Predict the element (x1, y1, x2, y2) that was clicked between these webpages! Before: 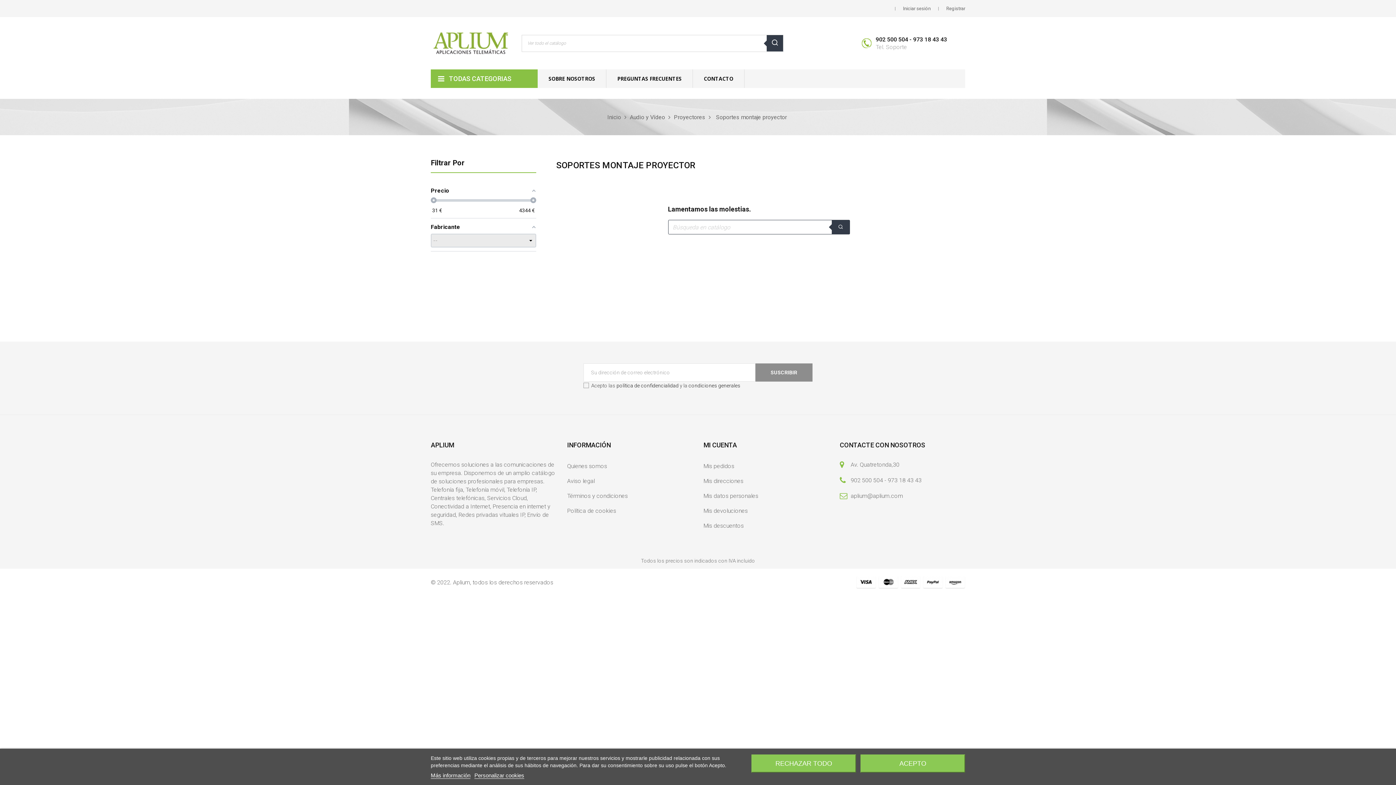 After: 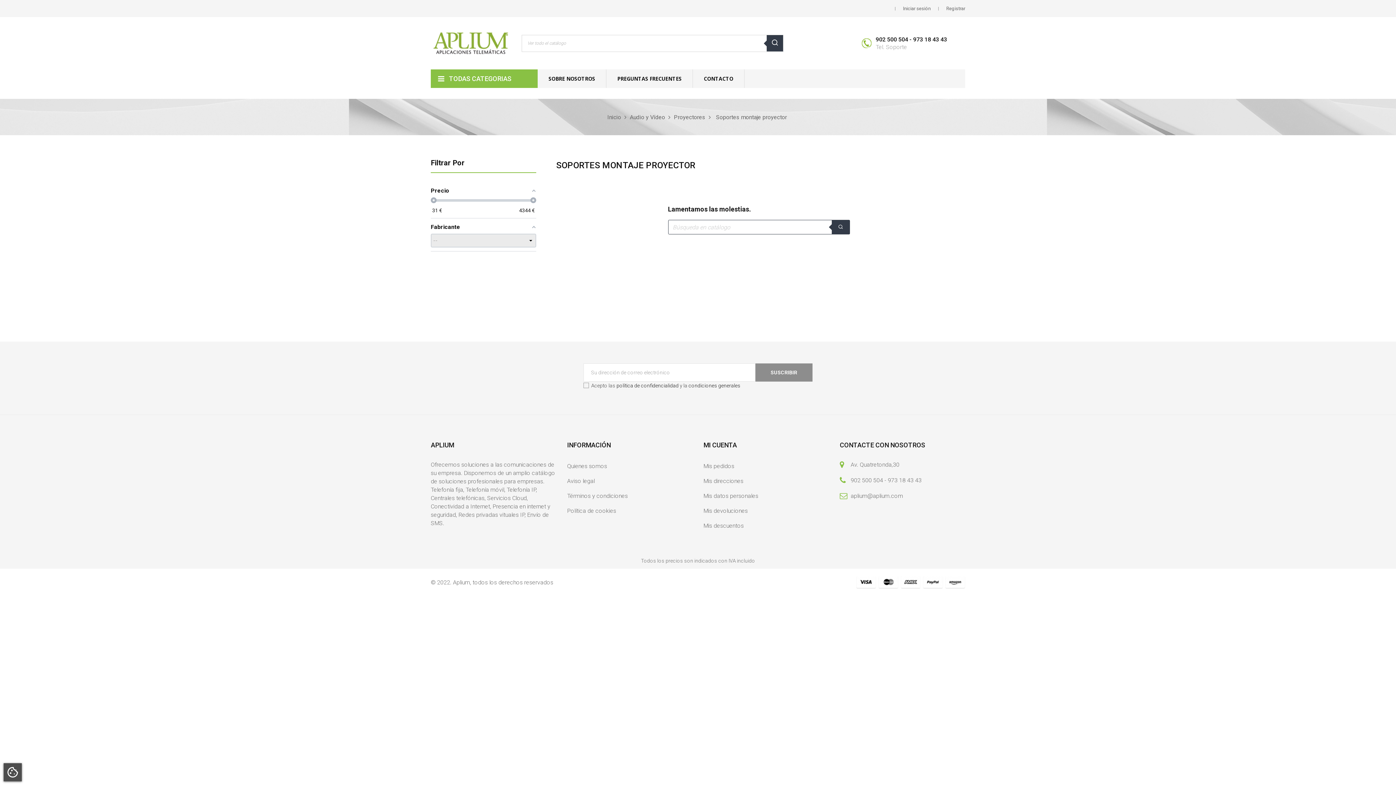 Action: bbox: (751, 754, 856, 773) label: RECHAZAR TODO